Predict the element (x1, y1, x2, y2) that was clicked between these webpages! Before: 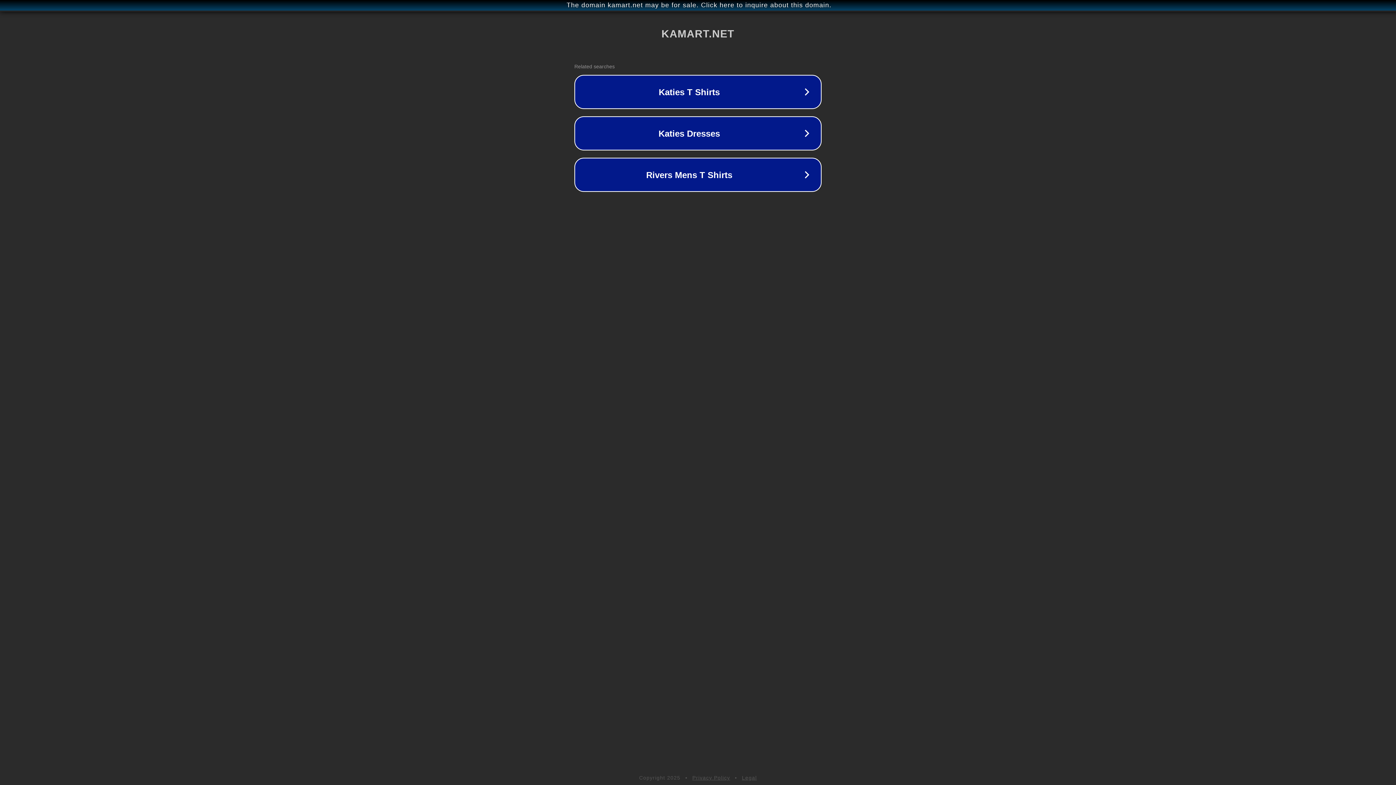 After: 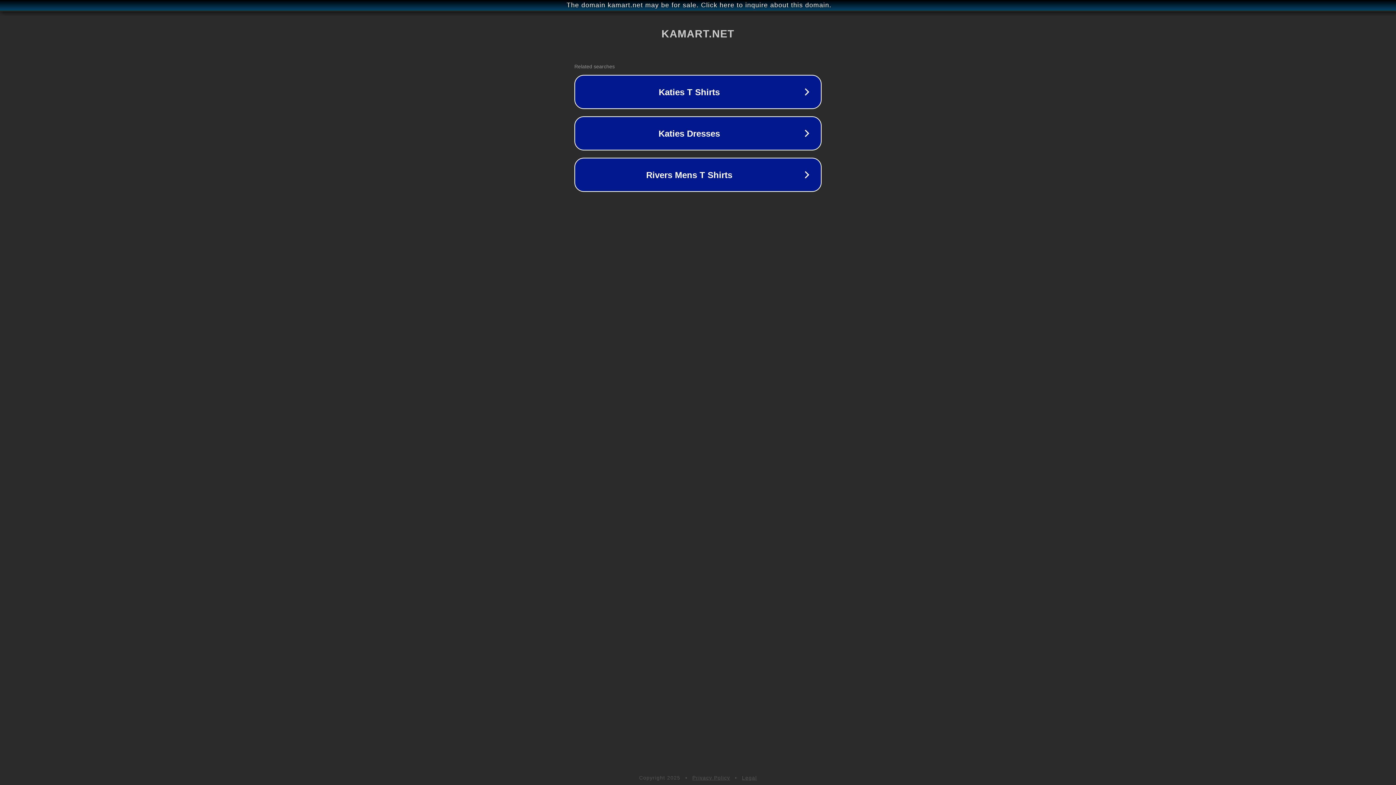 Action: bbox: (742, 775, 757, 781) label: Legal